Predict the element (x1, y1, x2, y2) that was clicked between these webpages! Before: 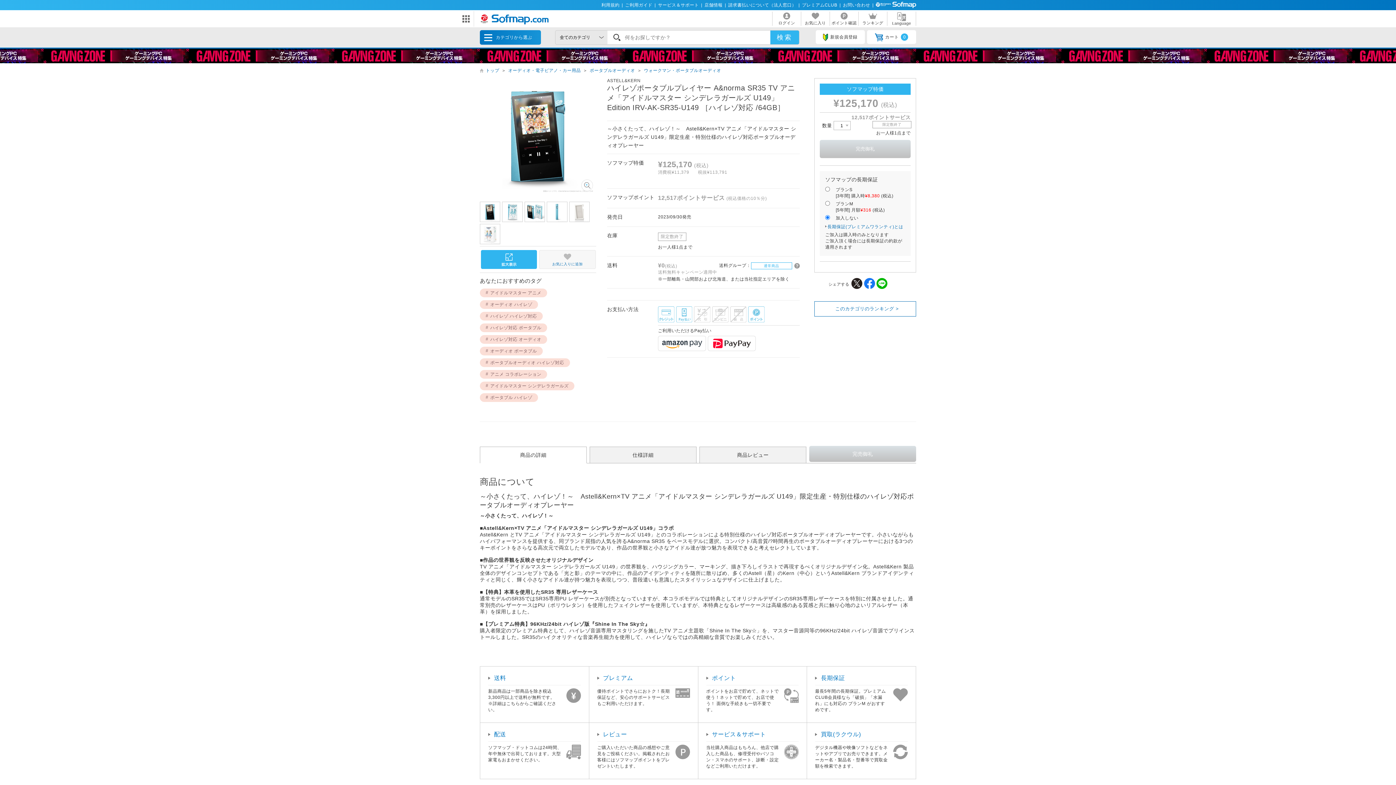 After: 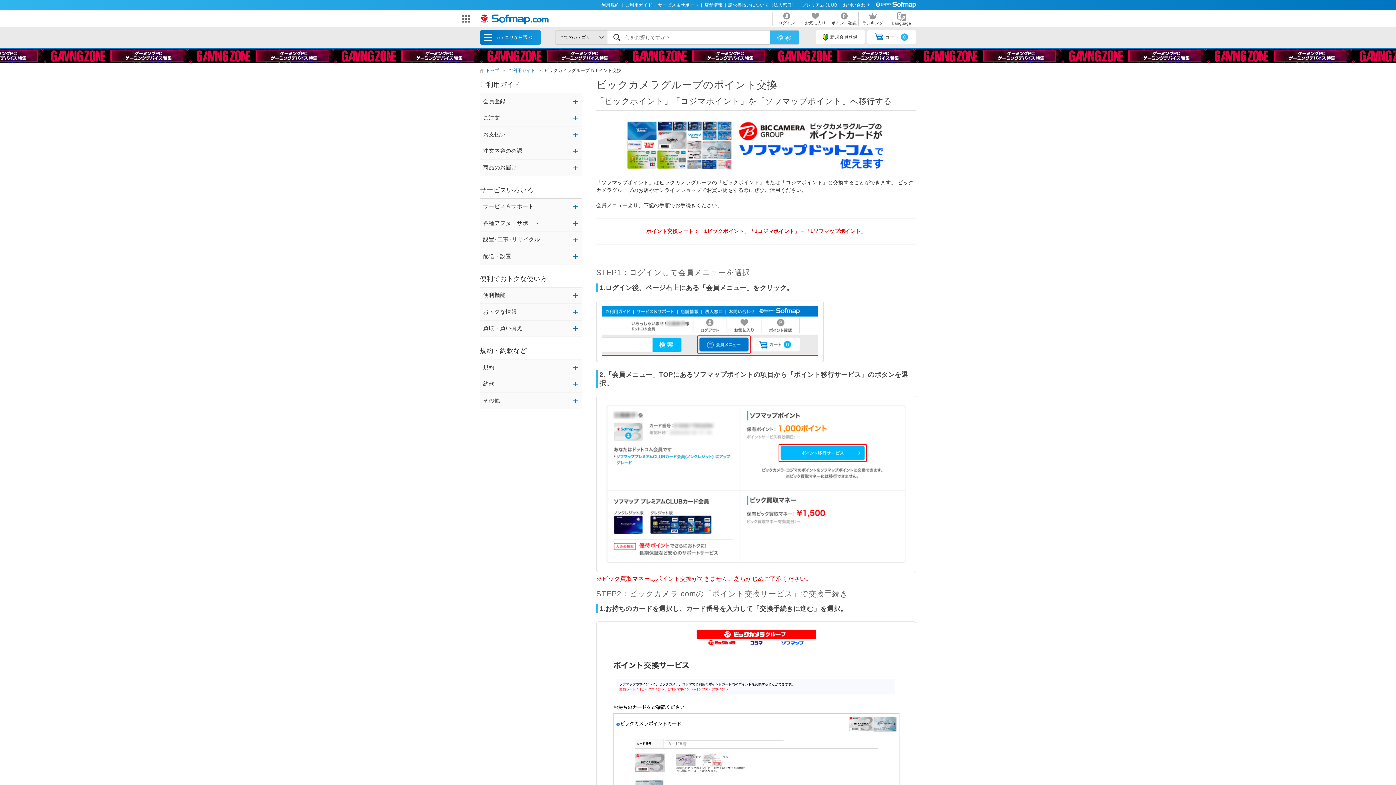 Action: label: ポイント bbox: (706, 669, 741, 687)